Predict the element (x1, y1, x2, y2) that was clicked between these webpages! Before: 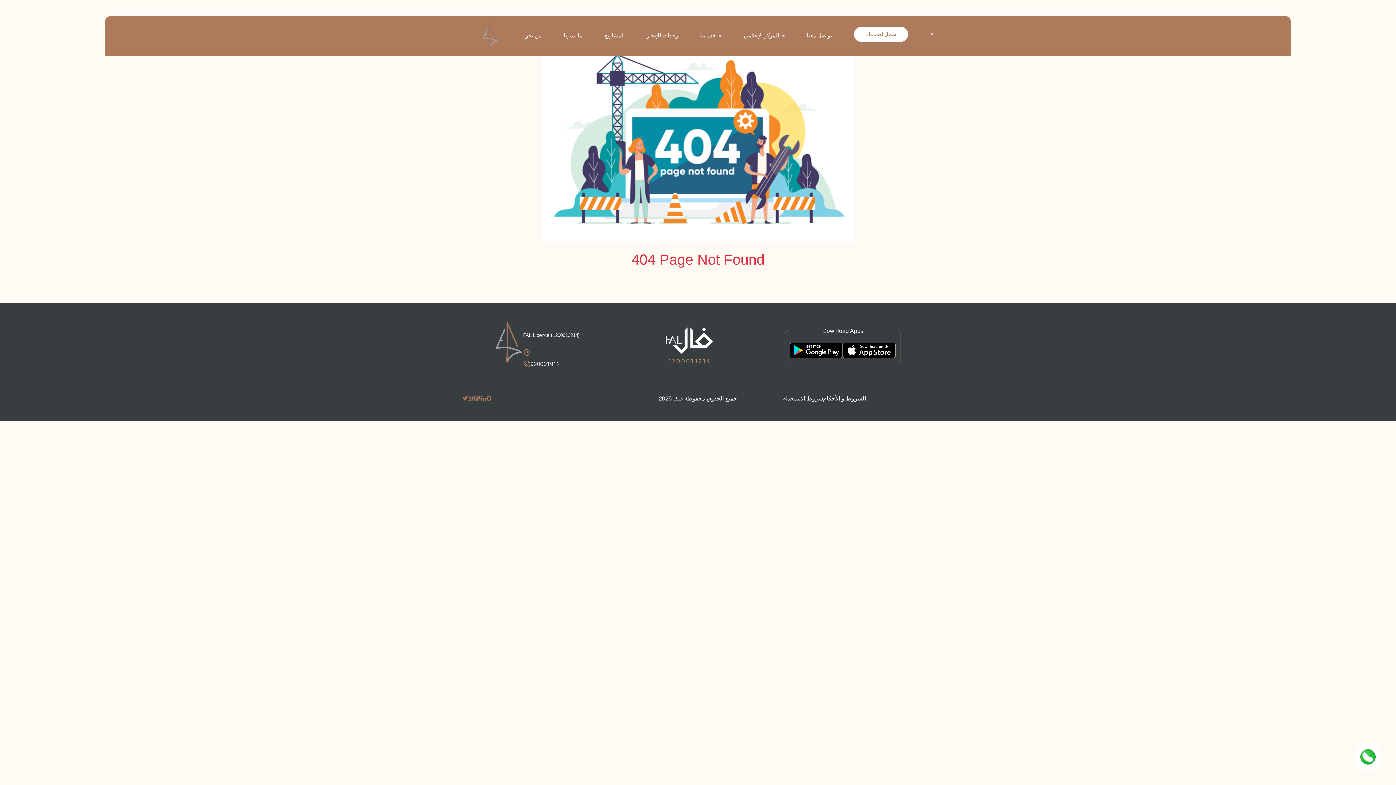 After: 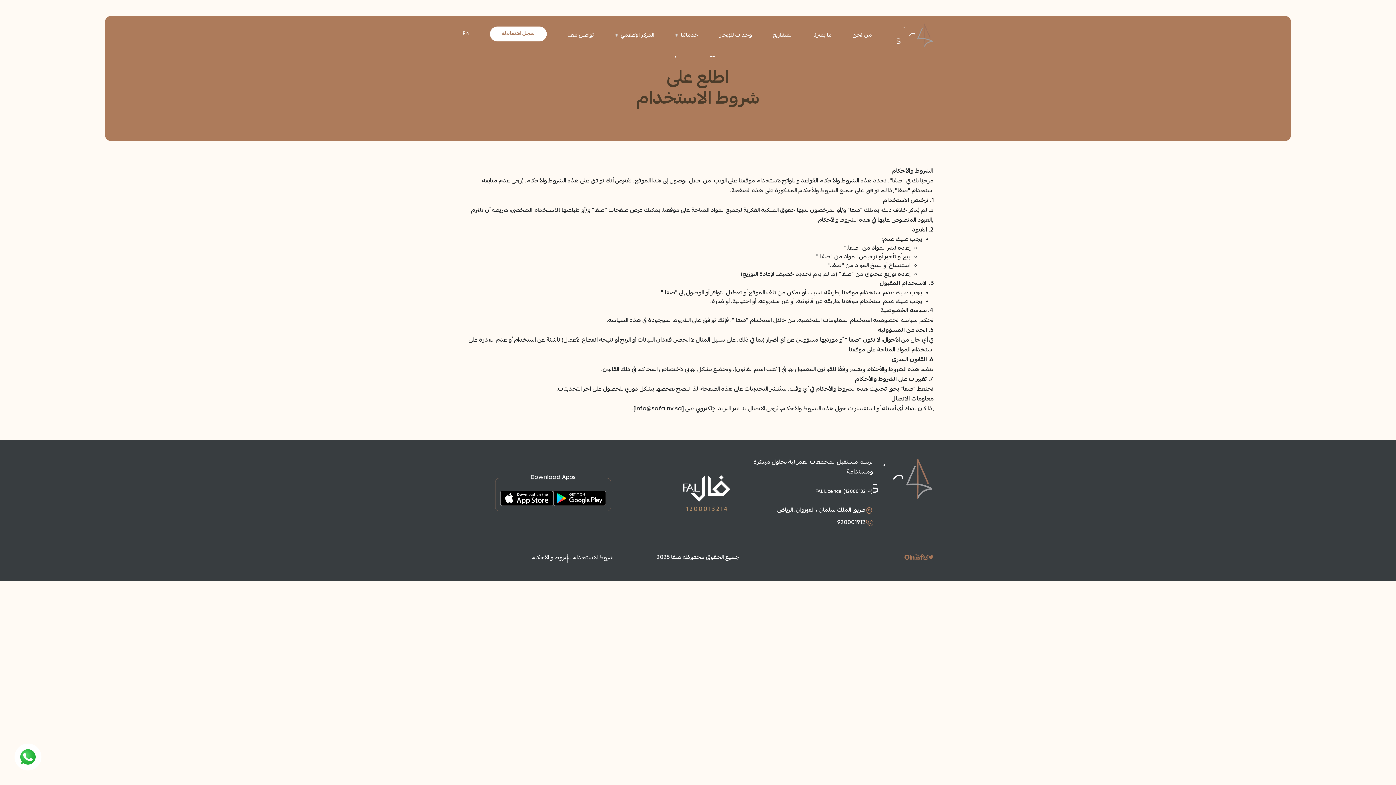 Action: bbox: (782, 395, 823, 401) label: شروط الاستخدام